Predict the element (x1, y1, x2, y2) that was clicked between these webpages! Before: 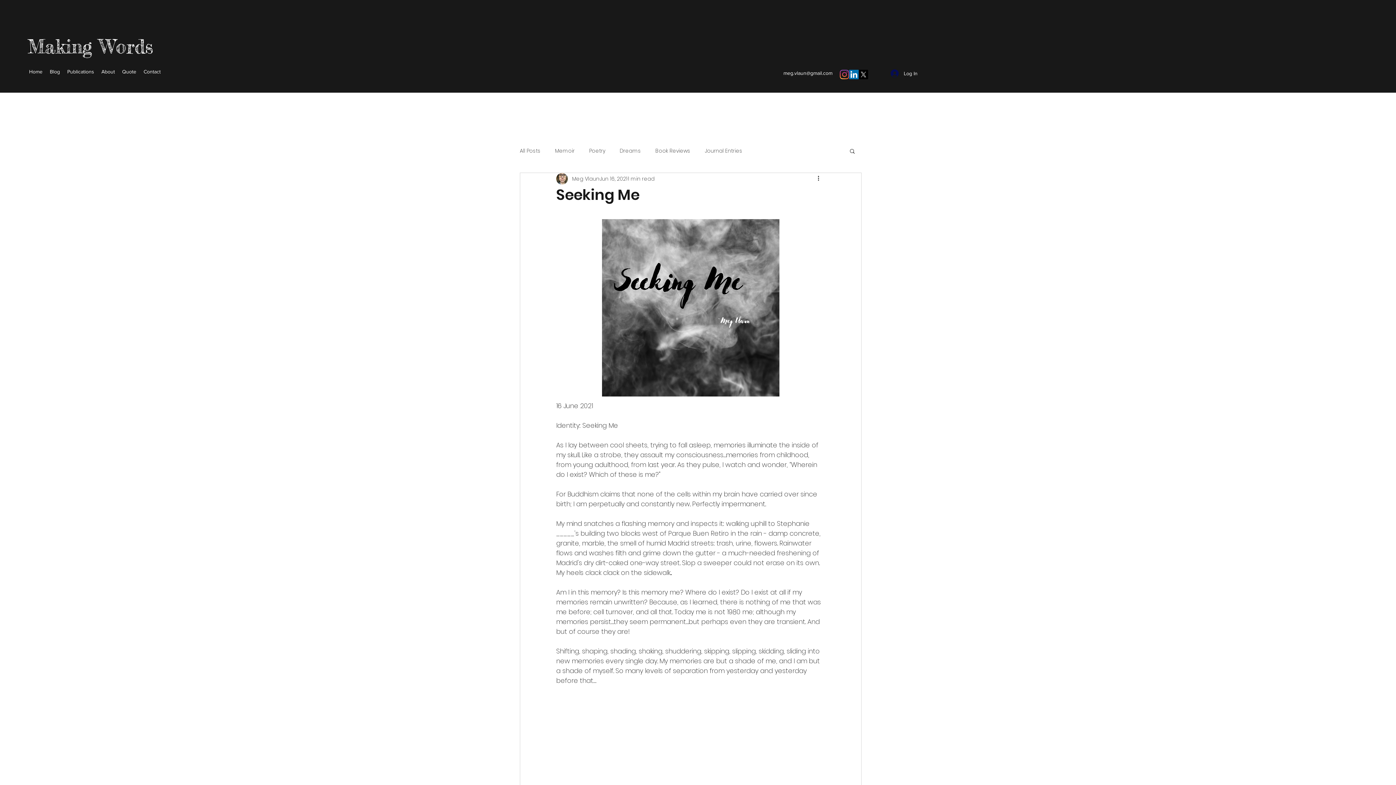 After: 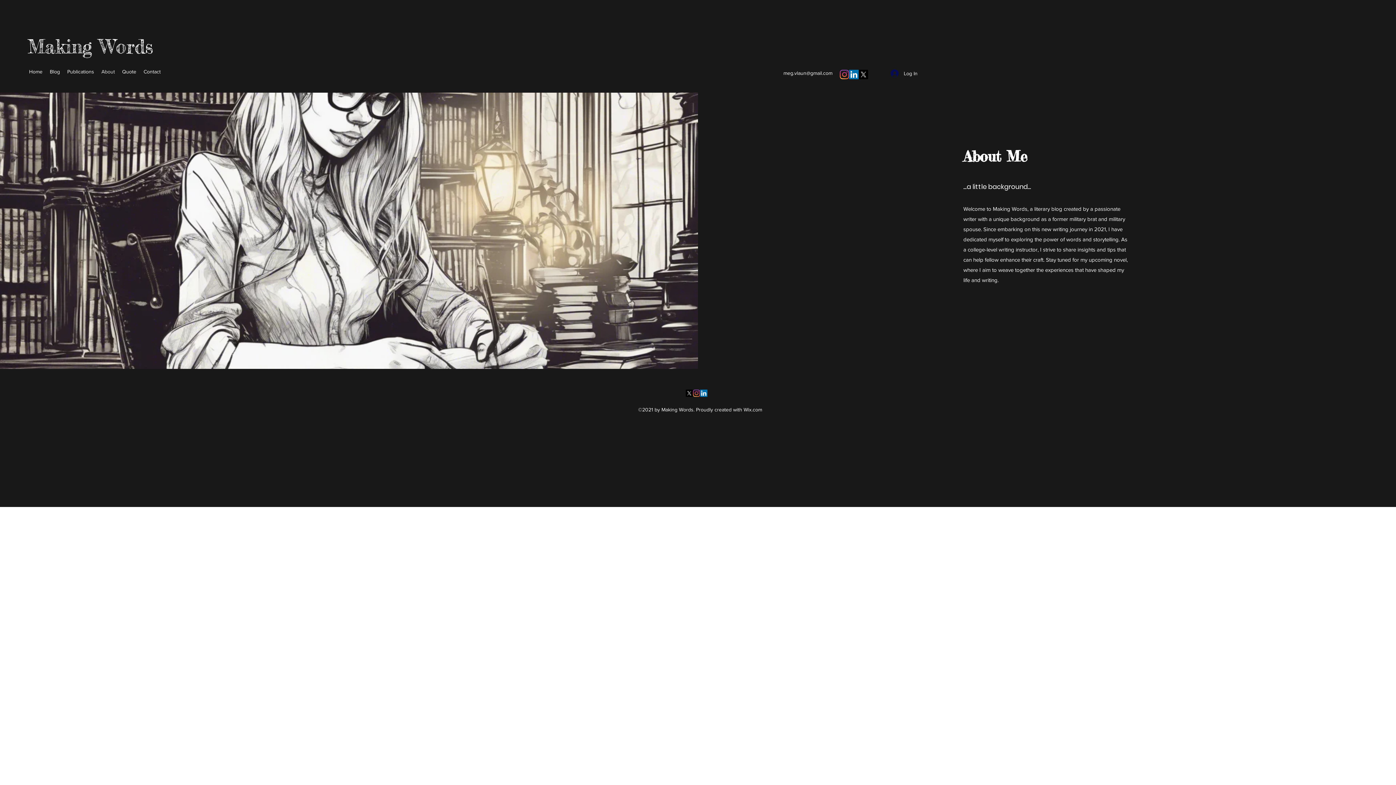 Action: label: About bbox: (97, 66, 118, 77)